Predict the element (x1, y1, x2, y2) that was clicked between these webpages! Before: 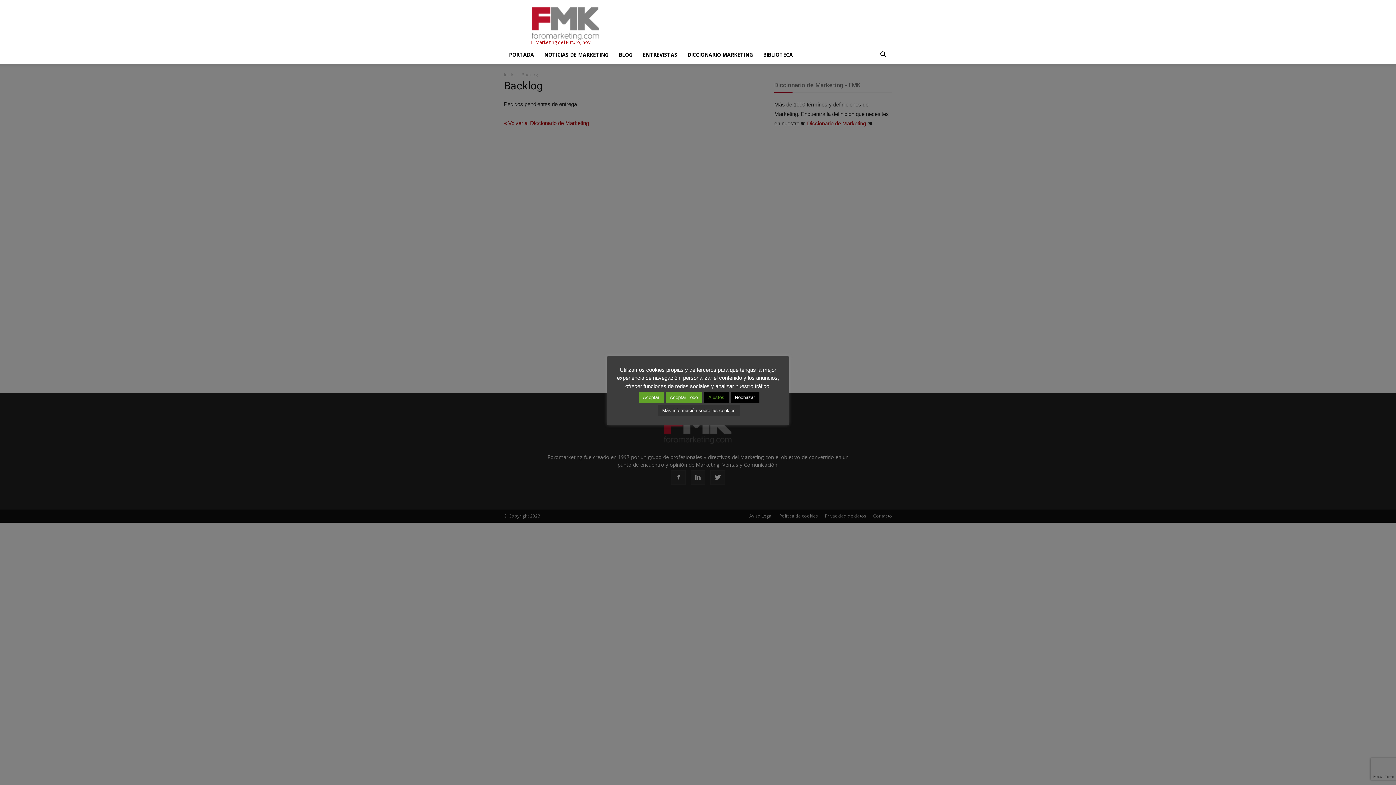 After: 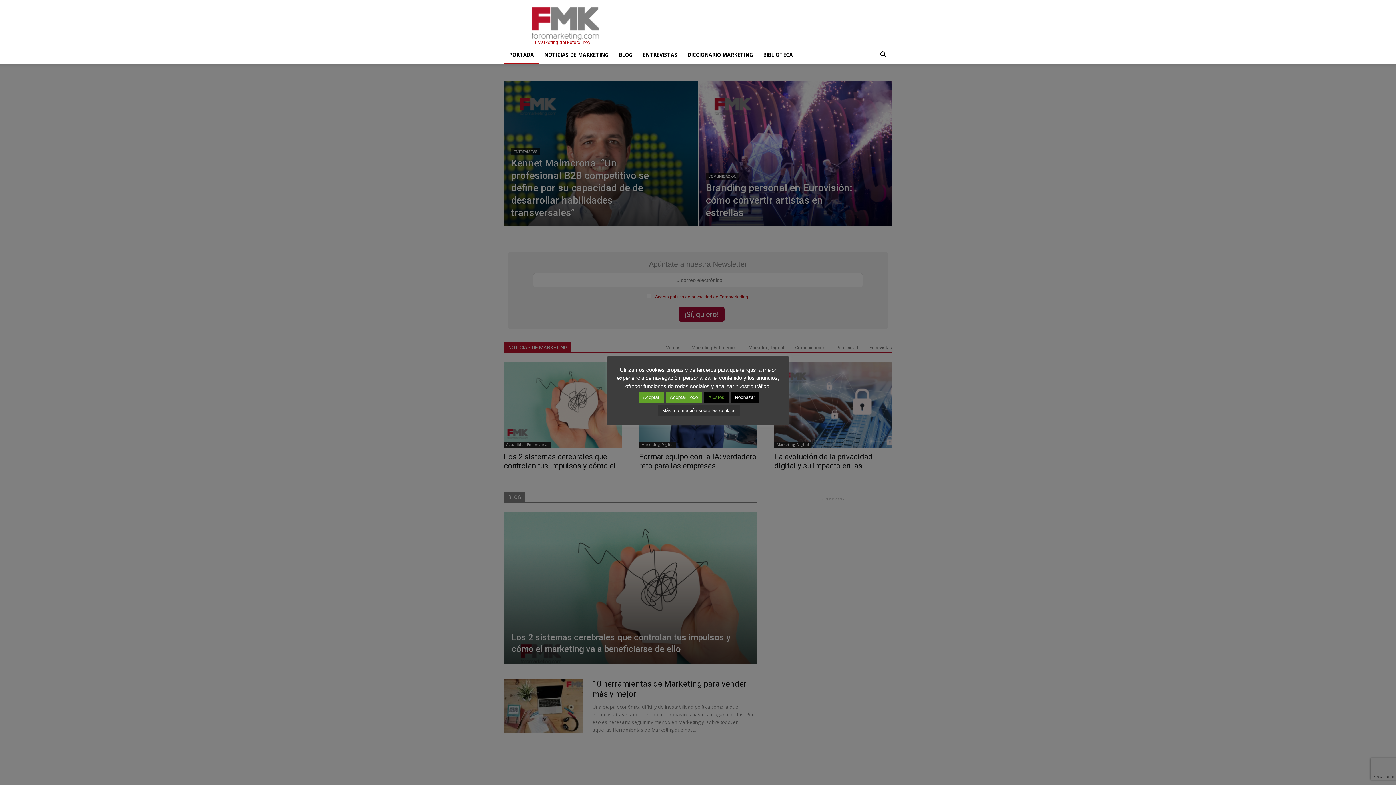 Action: bbox: (504, 46, 539, 63) label: PORTADA